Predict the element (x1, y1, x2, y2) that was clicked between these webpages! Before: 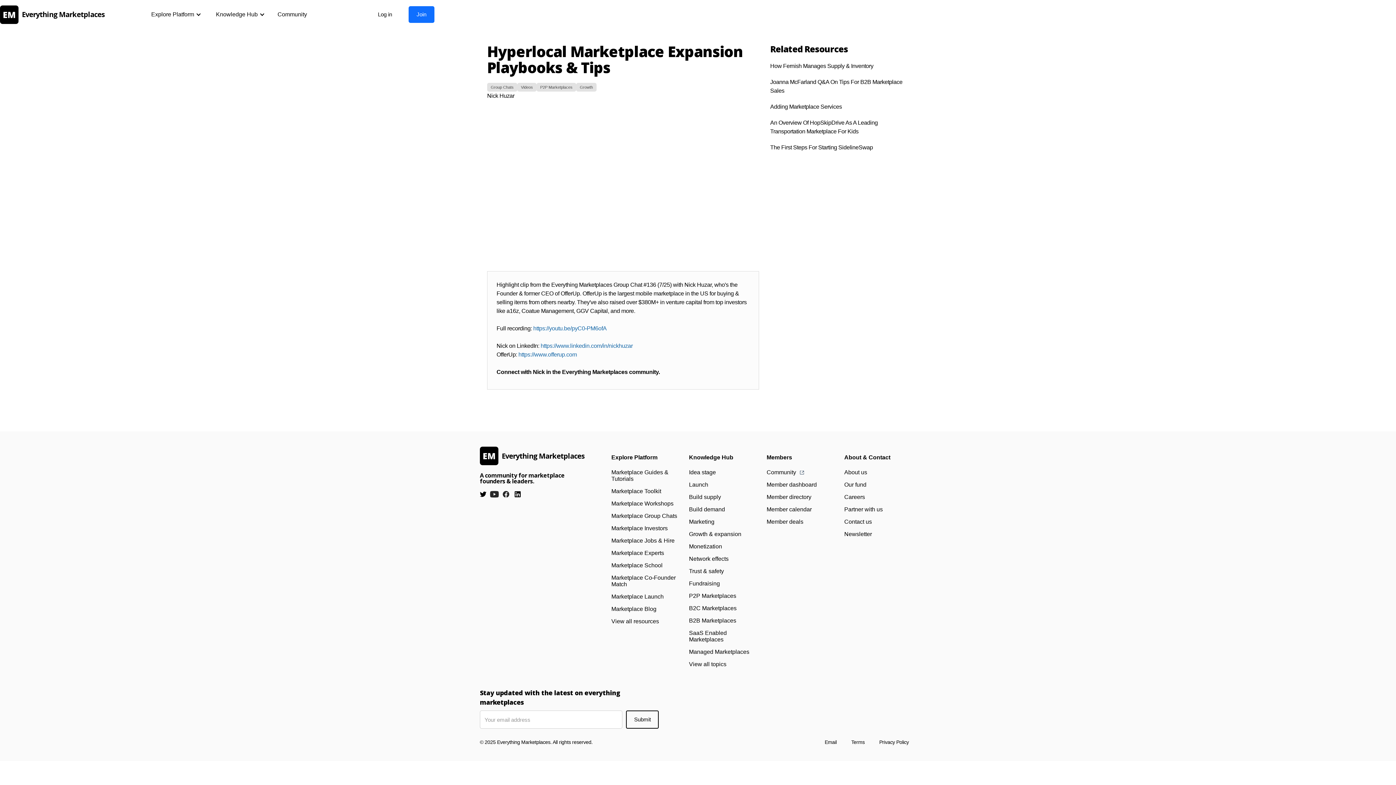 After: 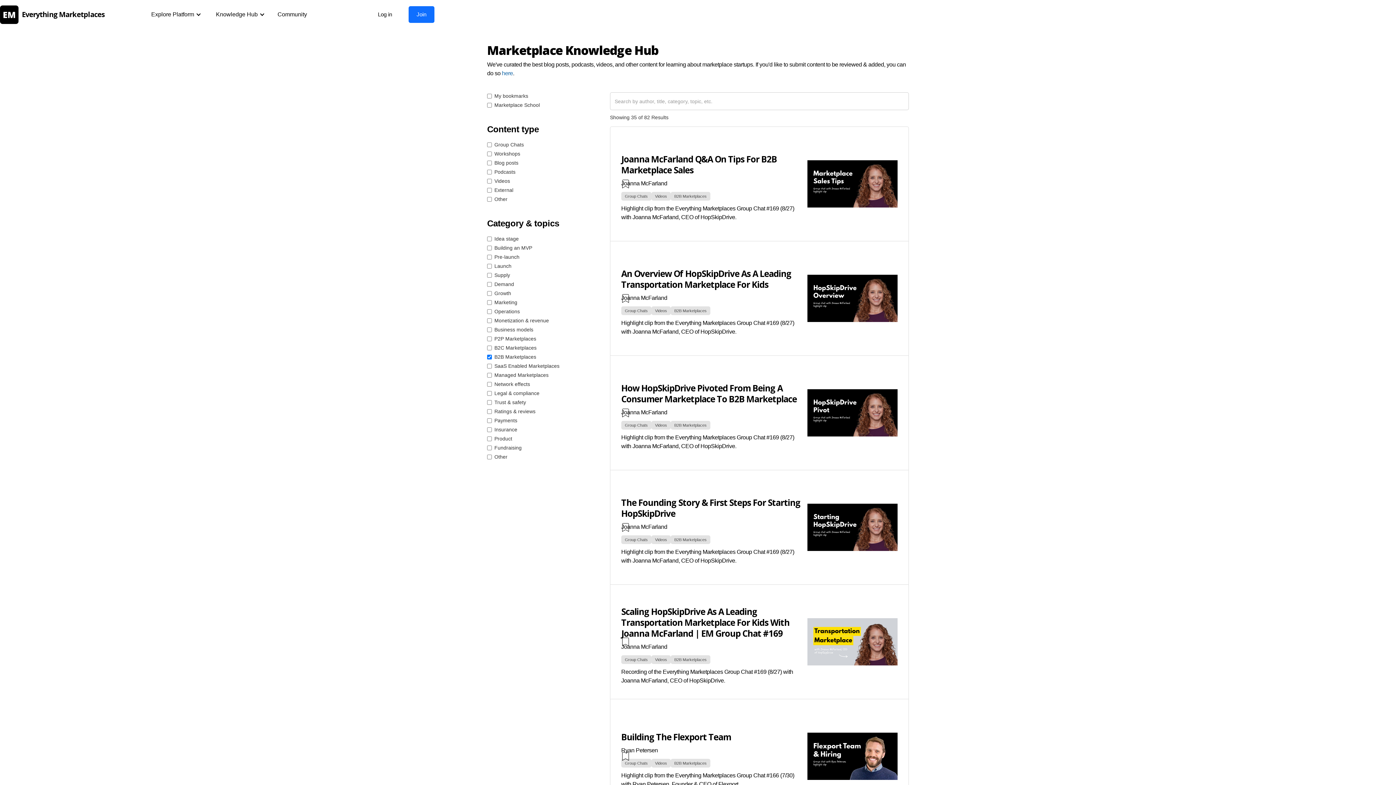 Action: label: B2B Marketplaces bbox: (689, 617, 761, 624)